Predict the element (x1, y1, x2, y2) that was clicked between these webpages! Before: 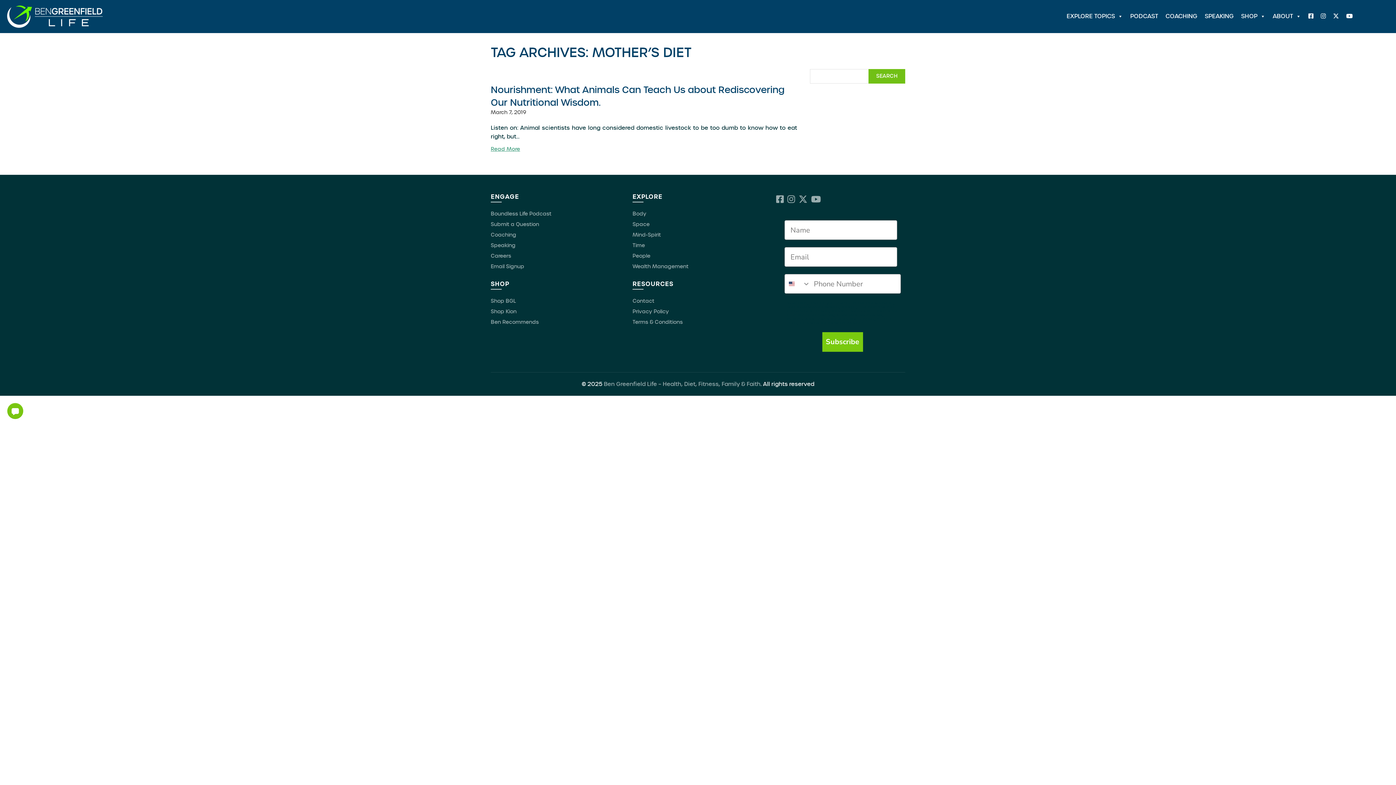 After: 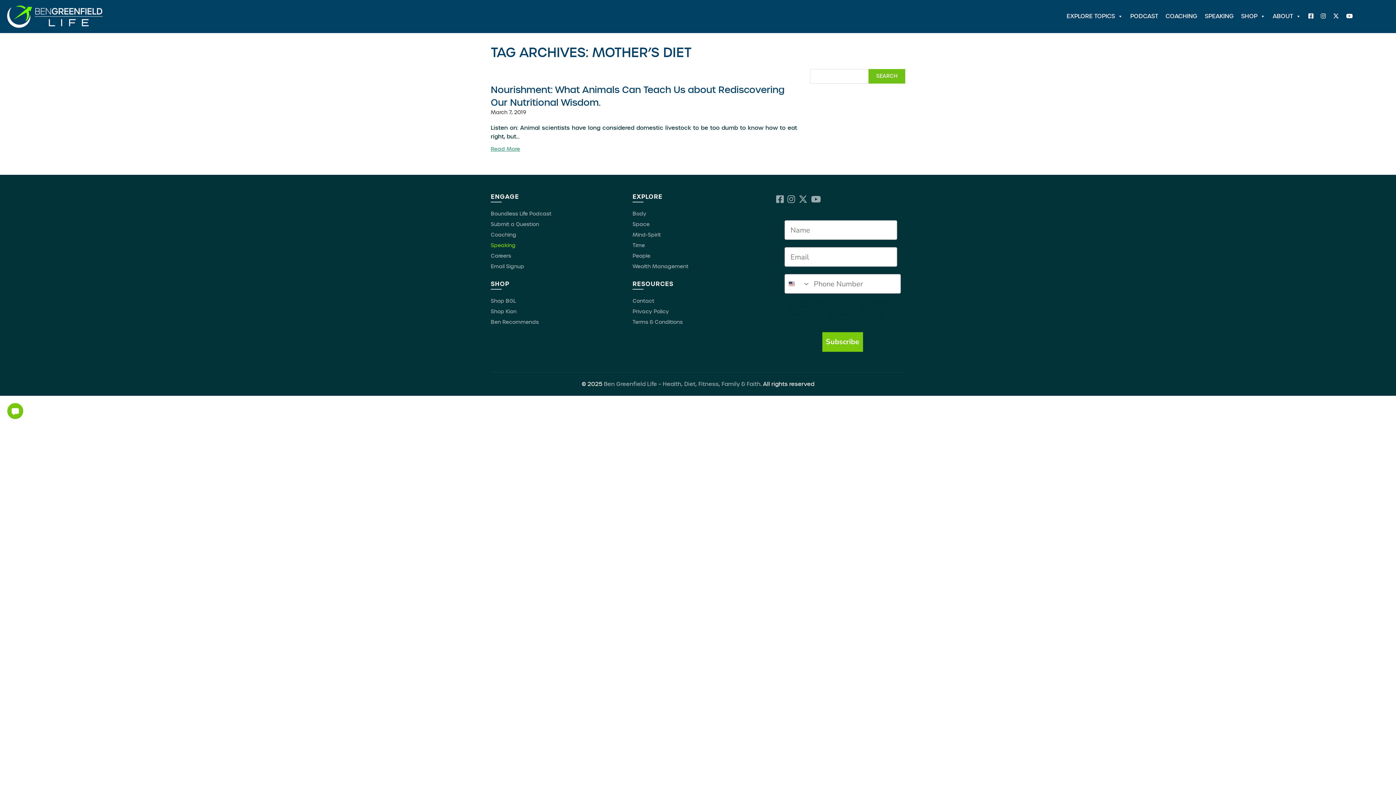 Action: bbox: (490, 242, 515, 249) label: Speaking